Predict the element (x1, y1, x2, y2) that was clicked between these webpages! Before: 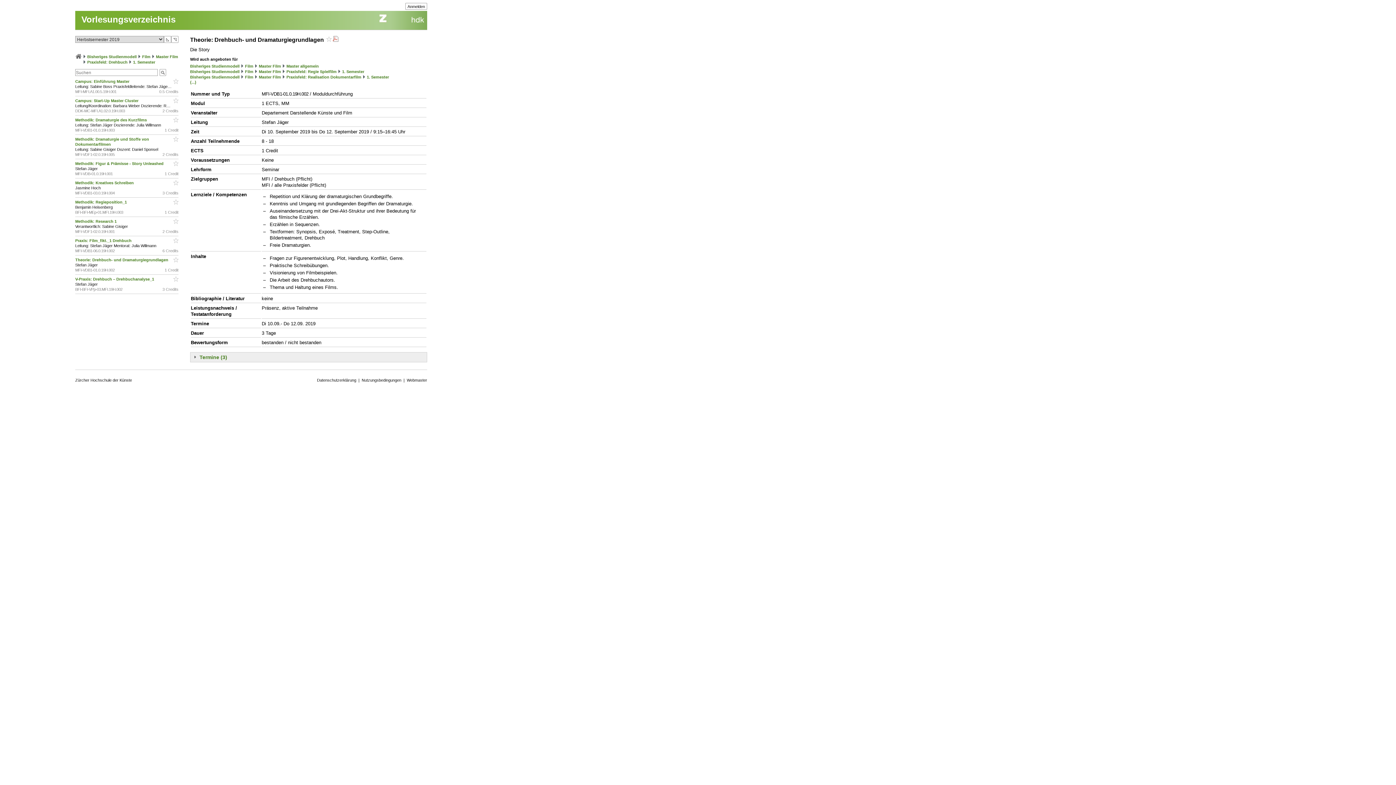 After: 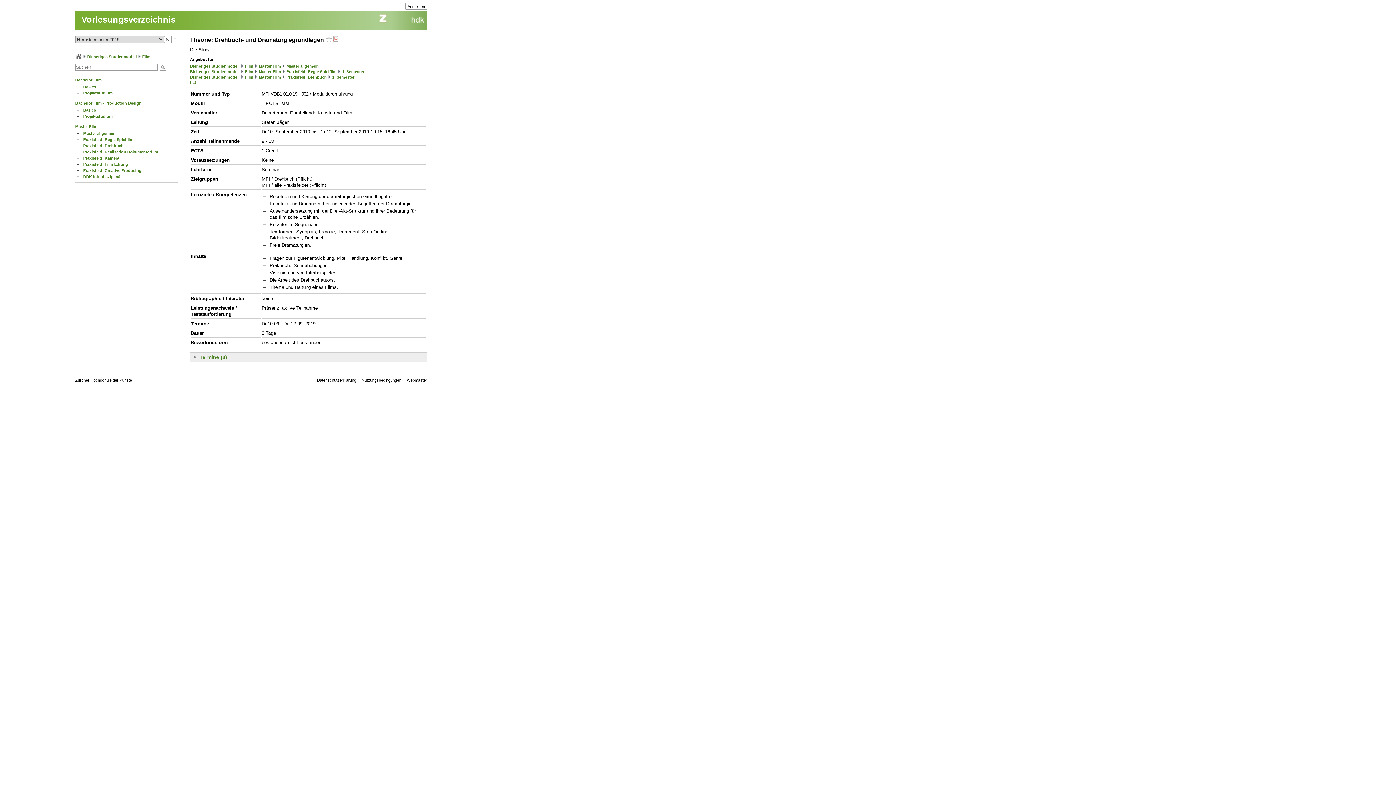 Action: bbox: (245, 69, 253, 73) label: Film